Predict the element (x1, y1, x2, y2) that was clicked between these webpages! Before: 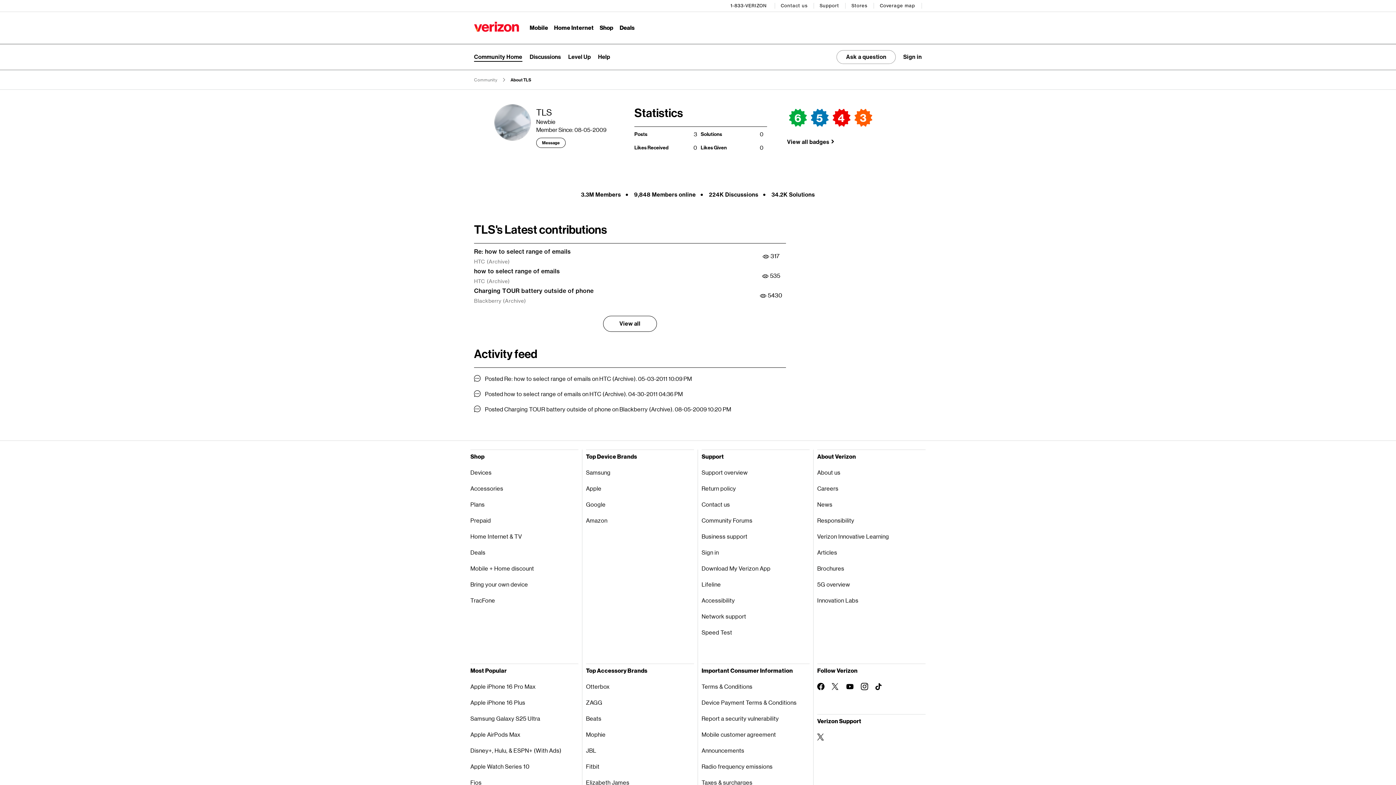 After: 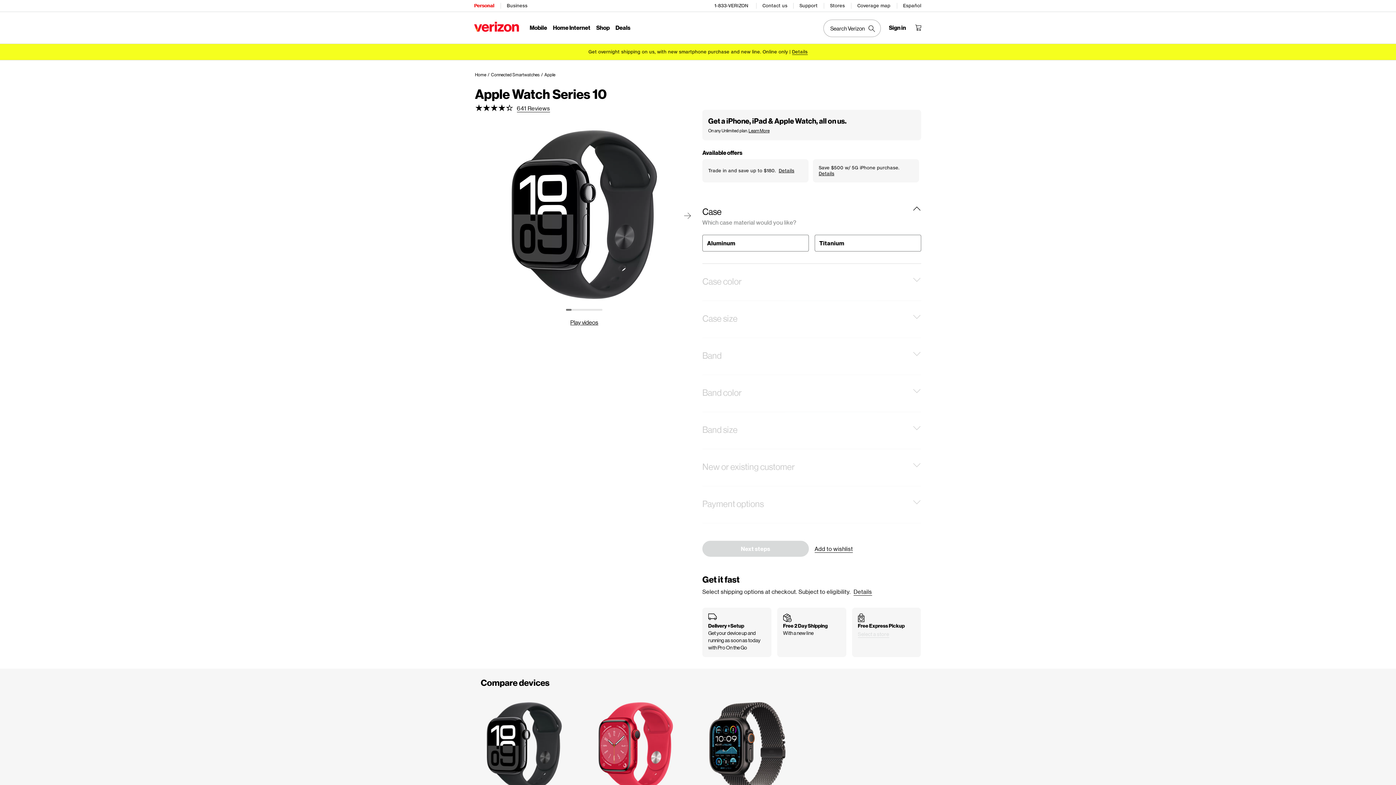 Action: label: Apple Watch Series 10 bbox: (470, 758, 578, 774)